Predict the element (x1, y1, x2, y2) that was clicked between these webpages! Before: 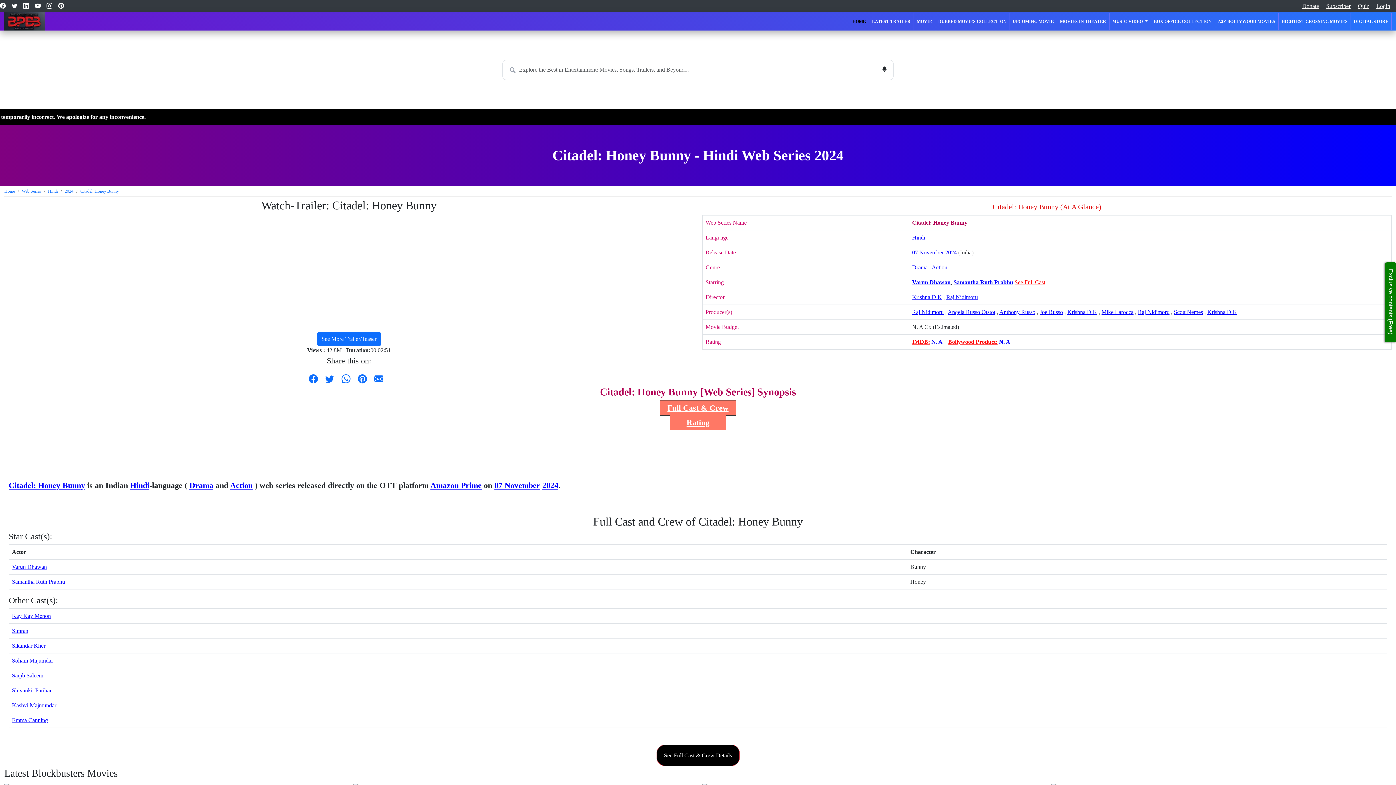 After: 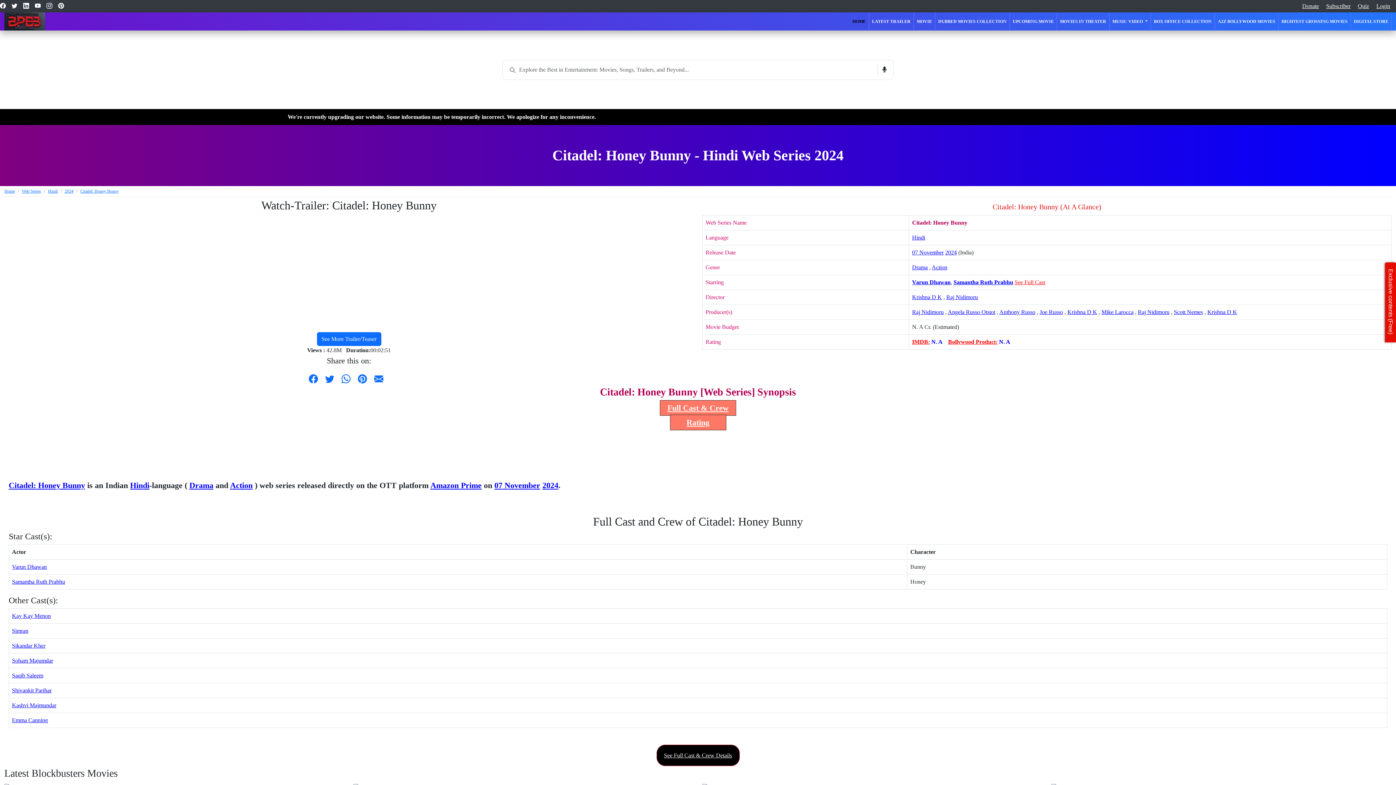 Action: label: Citadel: Honey Bunny bbox: (80, 188, 118, 193)